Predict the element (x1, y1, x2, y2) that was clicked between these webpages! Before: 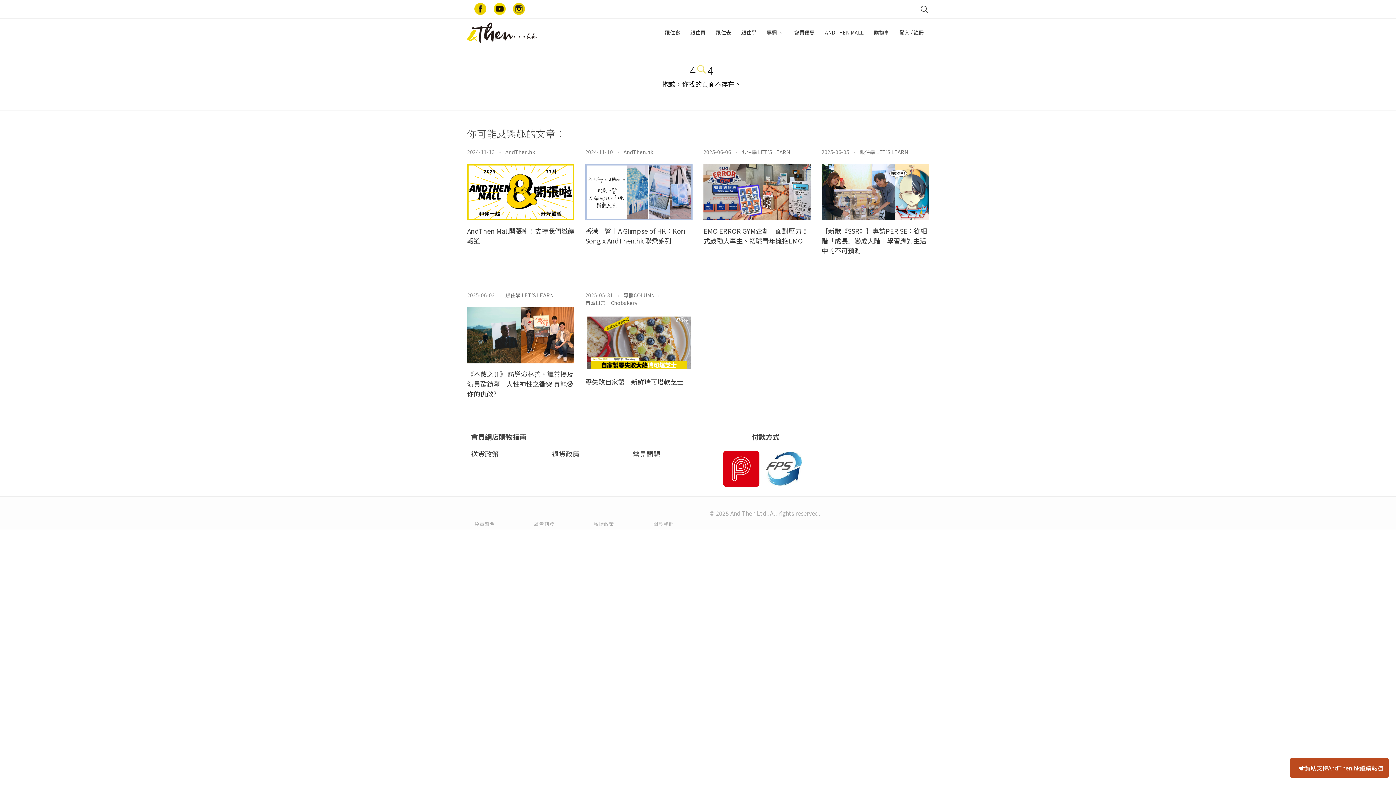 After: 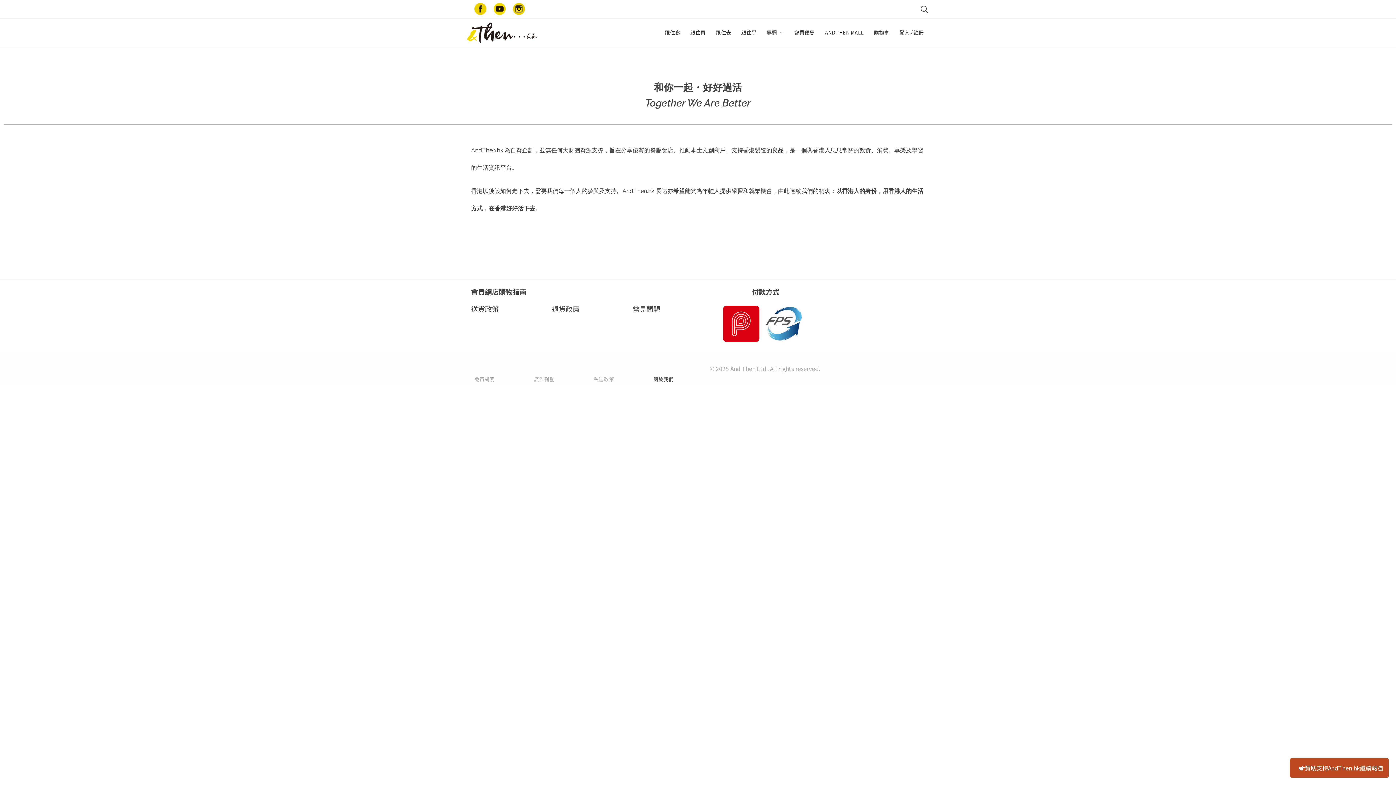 Action: bbox: (653, 520, 673, 527) label: 關於我們